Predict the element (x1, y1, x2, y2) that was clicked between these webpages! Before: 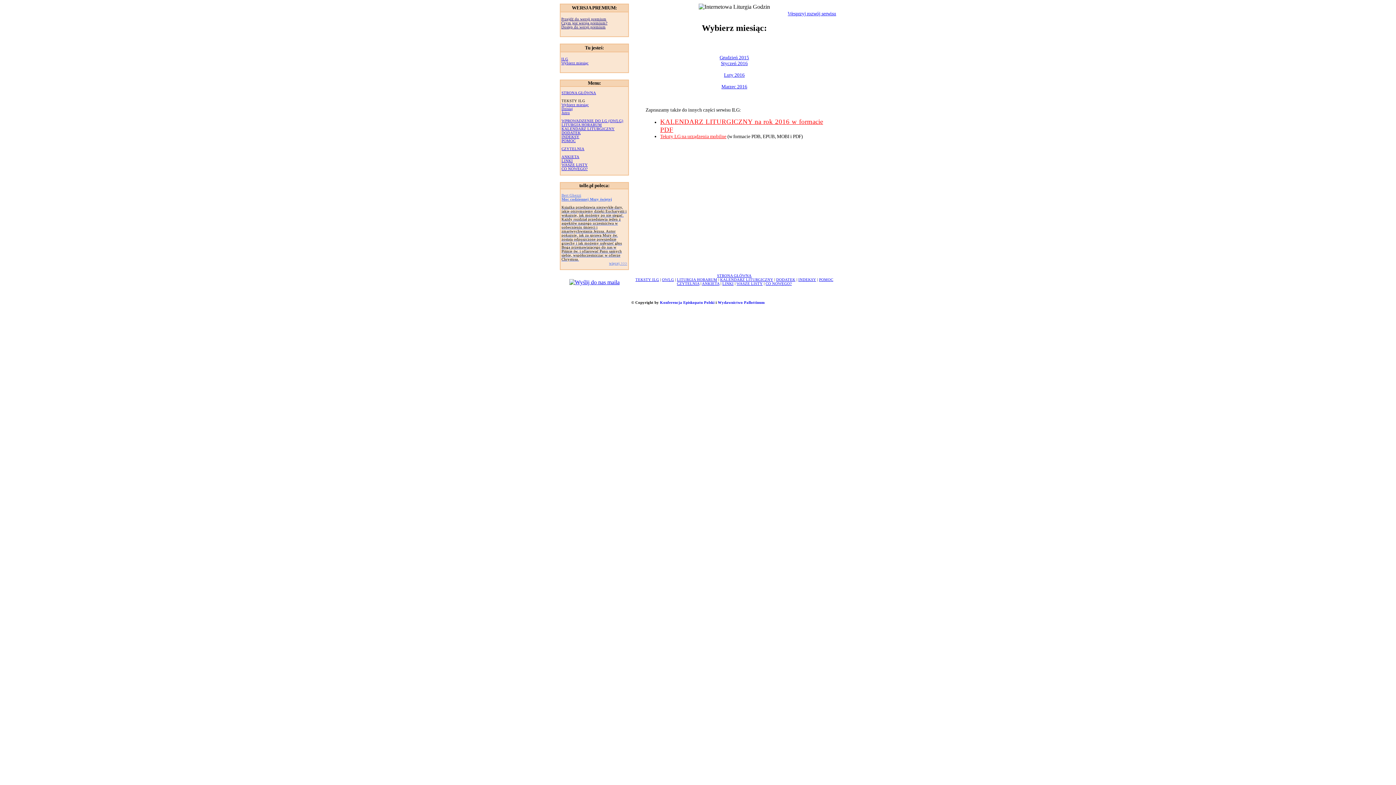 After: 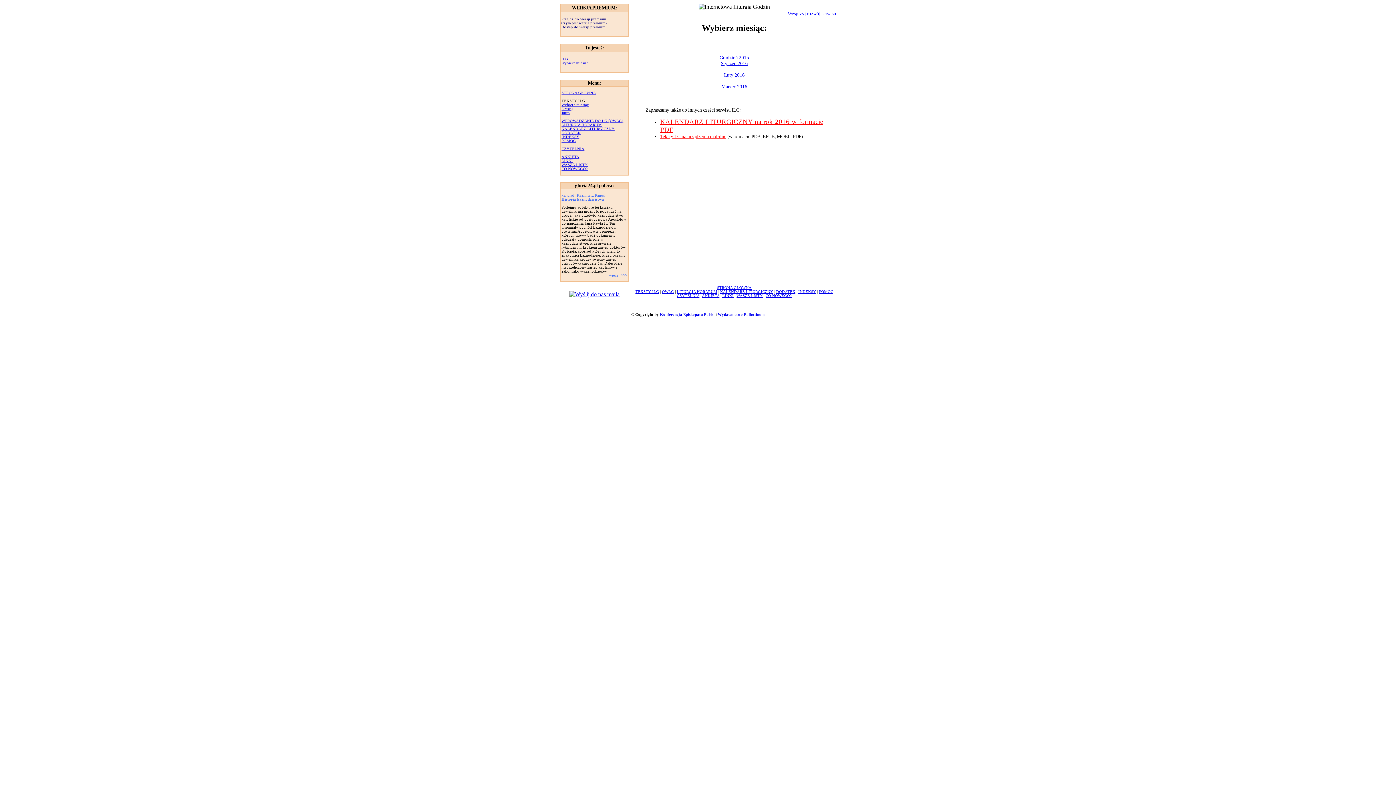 Action: label: LITURGIA HORARUM bbox: (561, 122, 602, 126)